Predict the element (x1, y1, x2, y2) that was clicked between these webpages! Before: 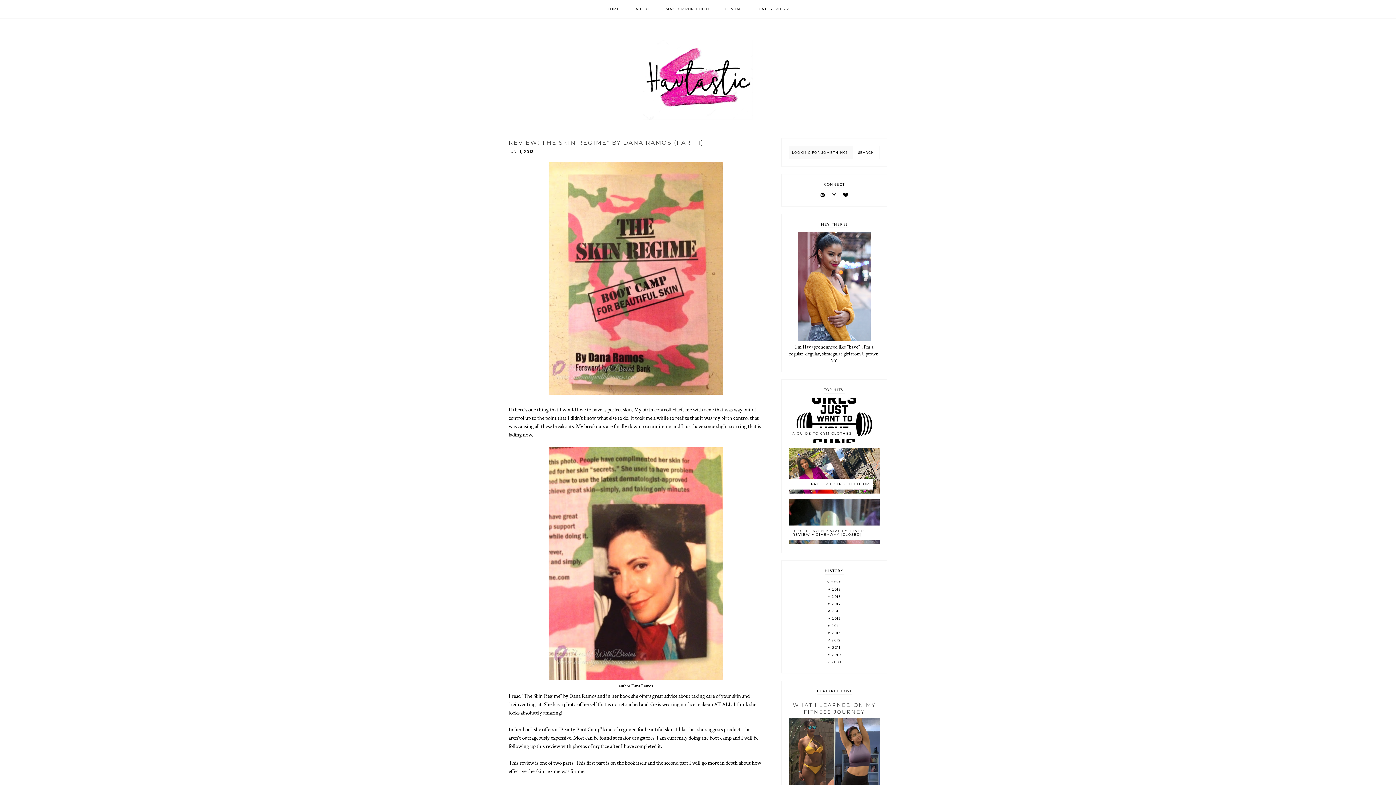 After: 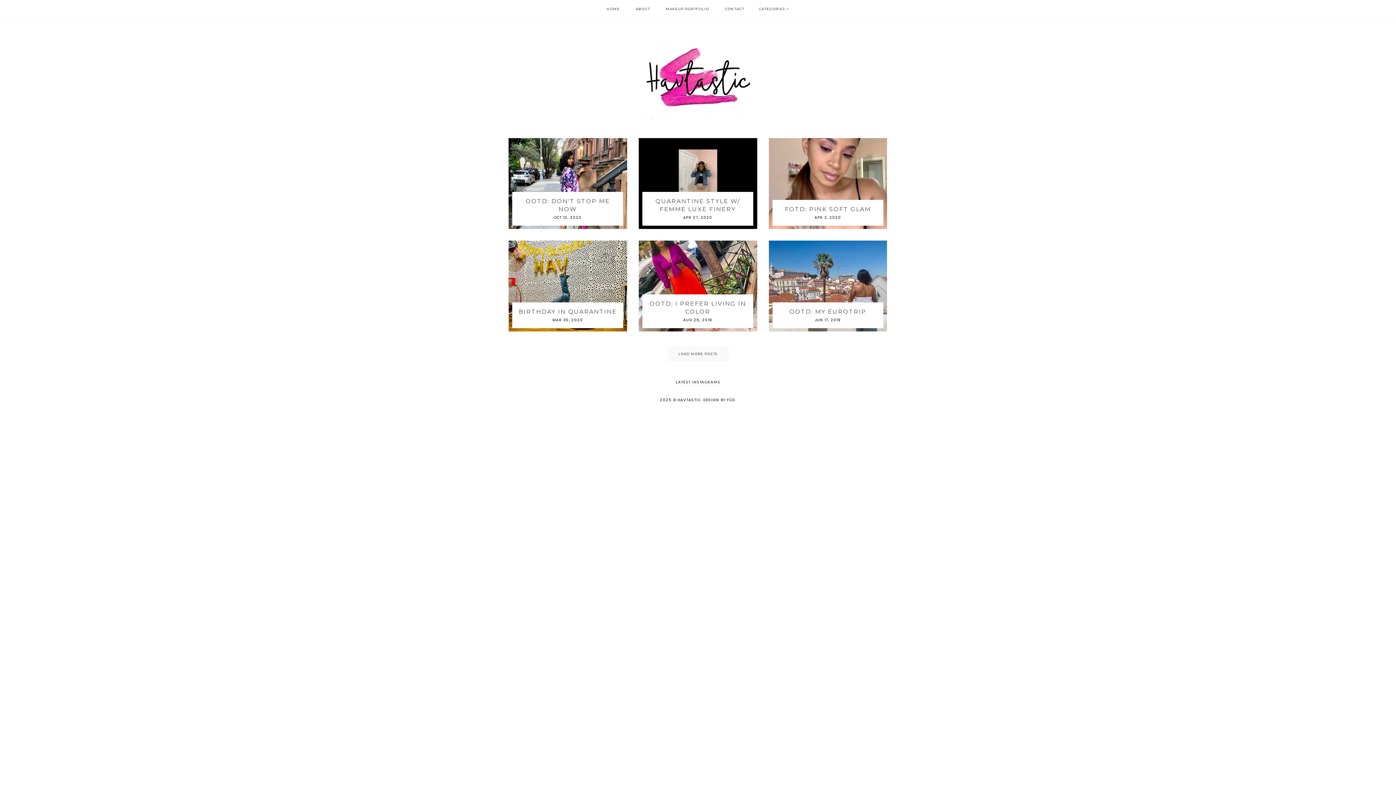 Action: bbox: (0, 40, 1396, 120)